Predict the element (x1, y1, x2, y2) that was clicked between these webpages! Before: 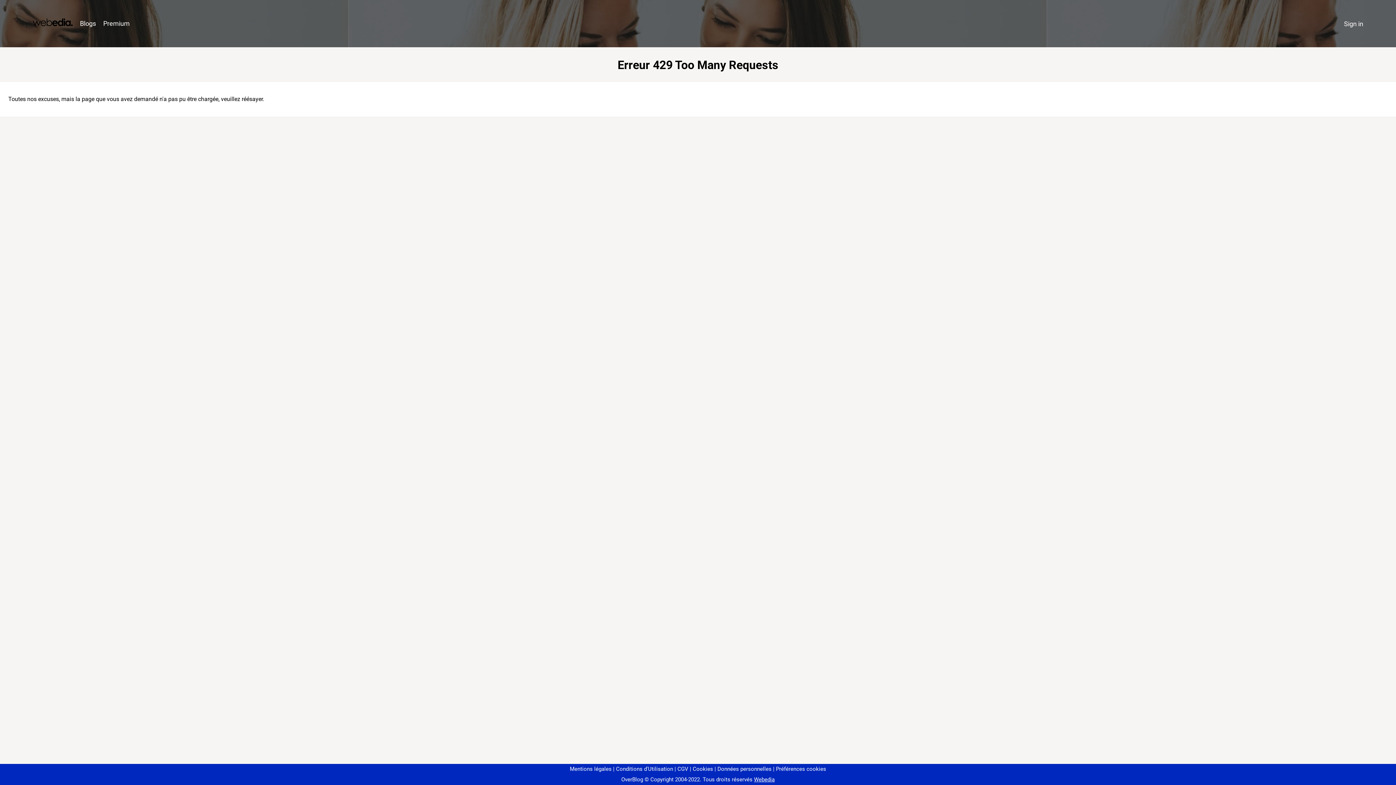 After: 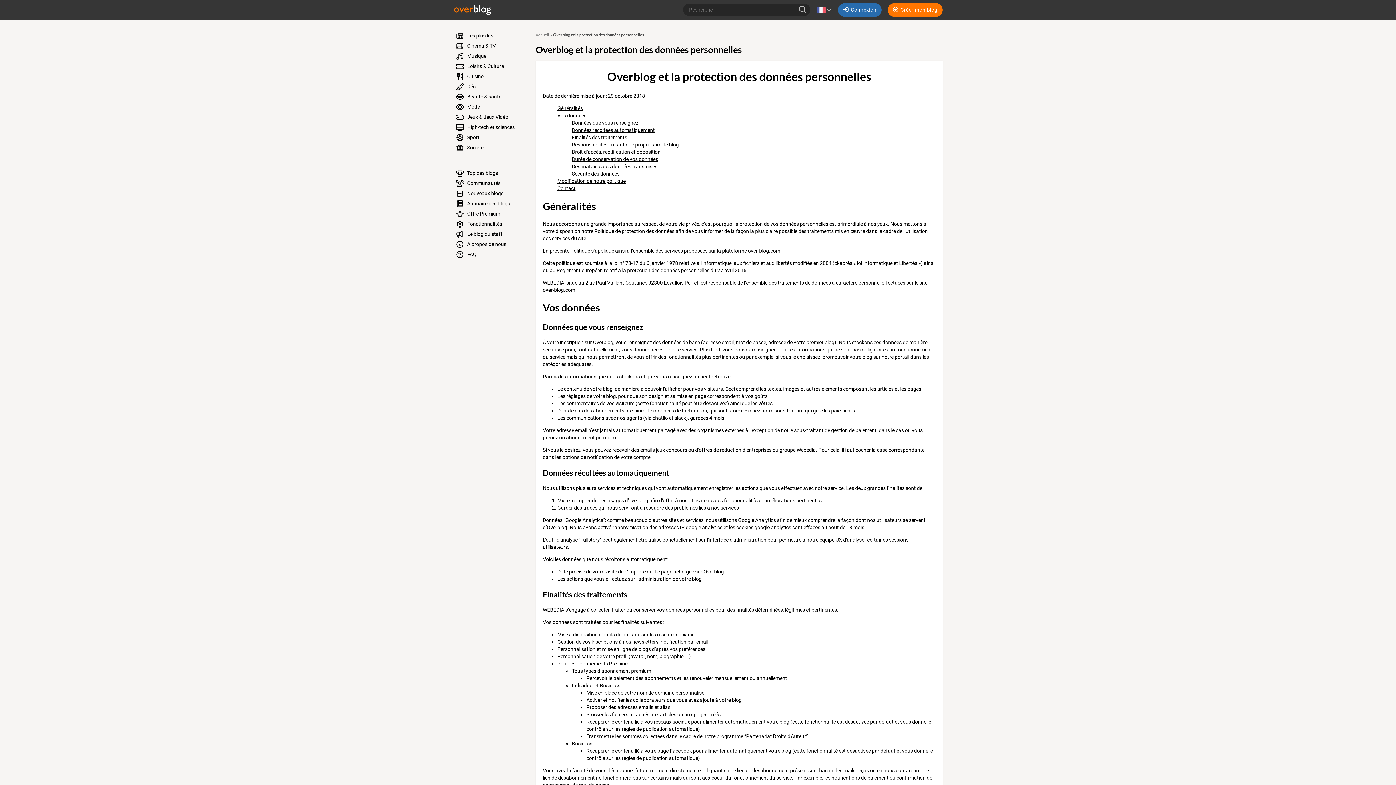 Action: label: Données personnelles bbox: (714, 766, 771, 772)